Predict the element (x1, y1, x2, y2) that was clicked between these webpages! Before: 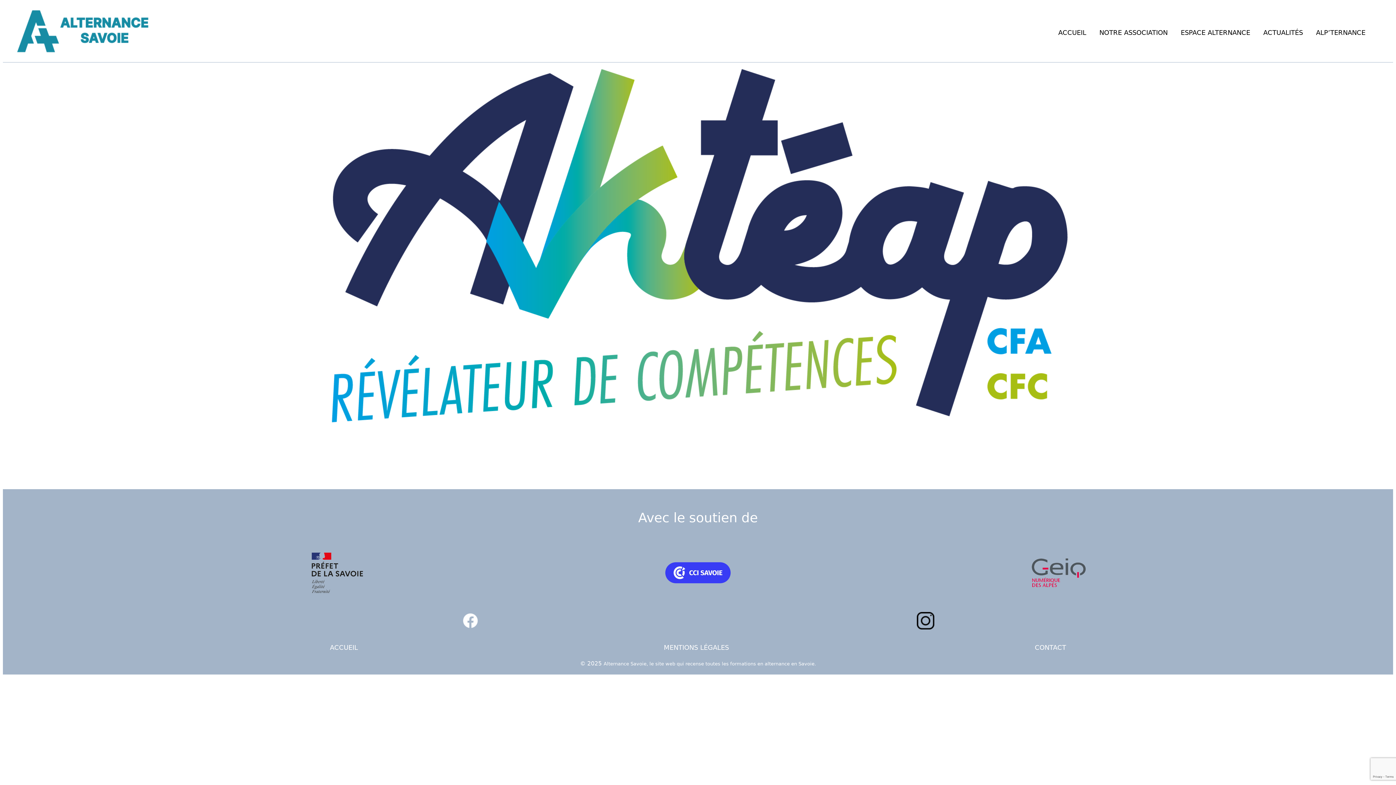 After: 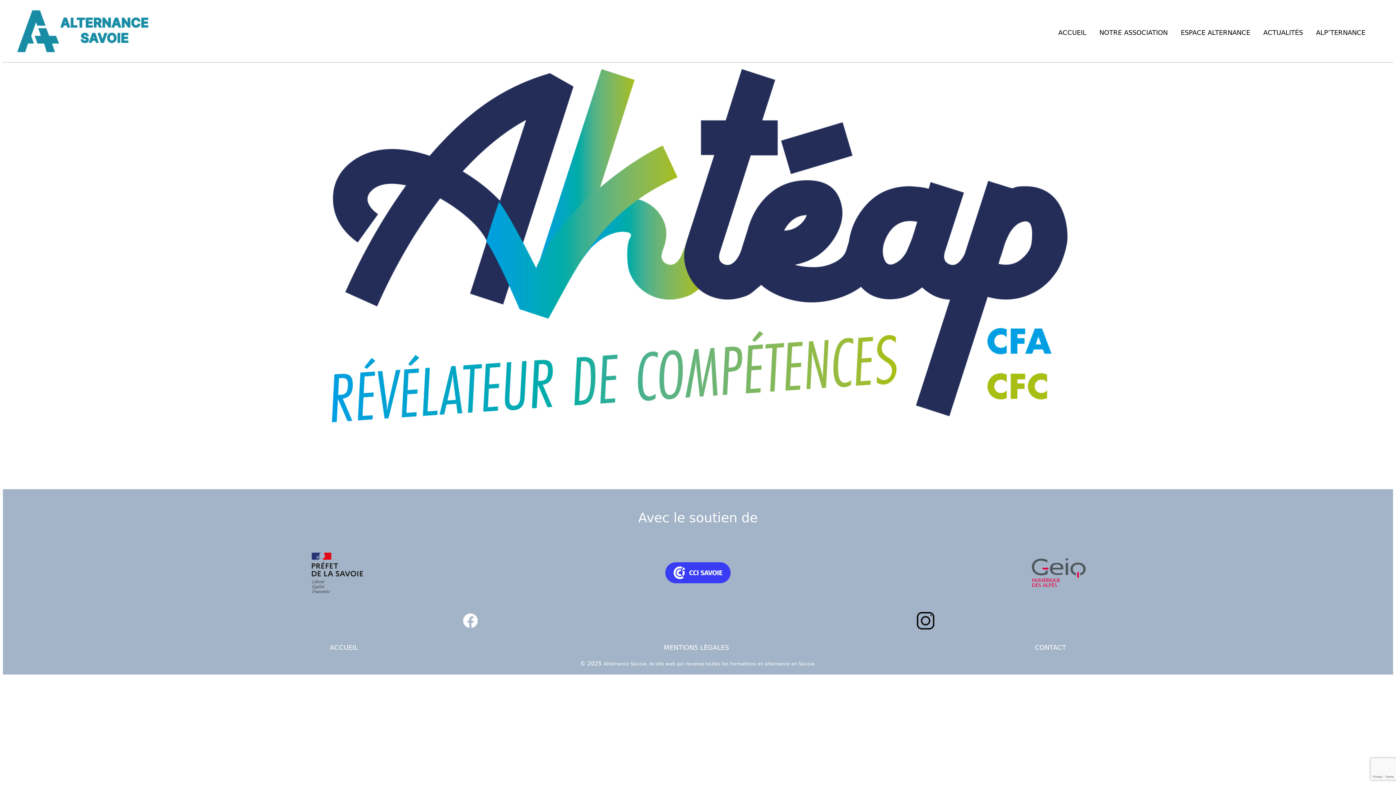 Action: bbox: (603, 661, 816, 666) label: Alternance Savoie, le site web qui recense toutes les formations en alternance en Savoie.